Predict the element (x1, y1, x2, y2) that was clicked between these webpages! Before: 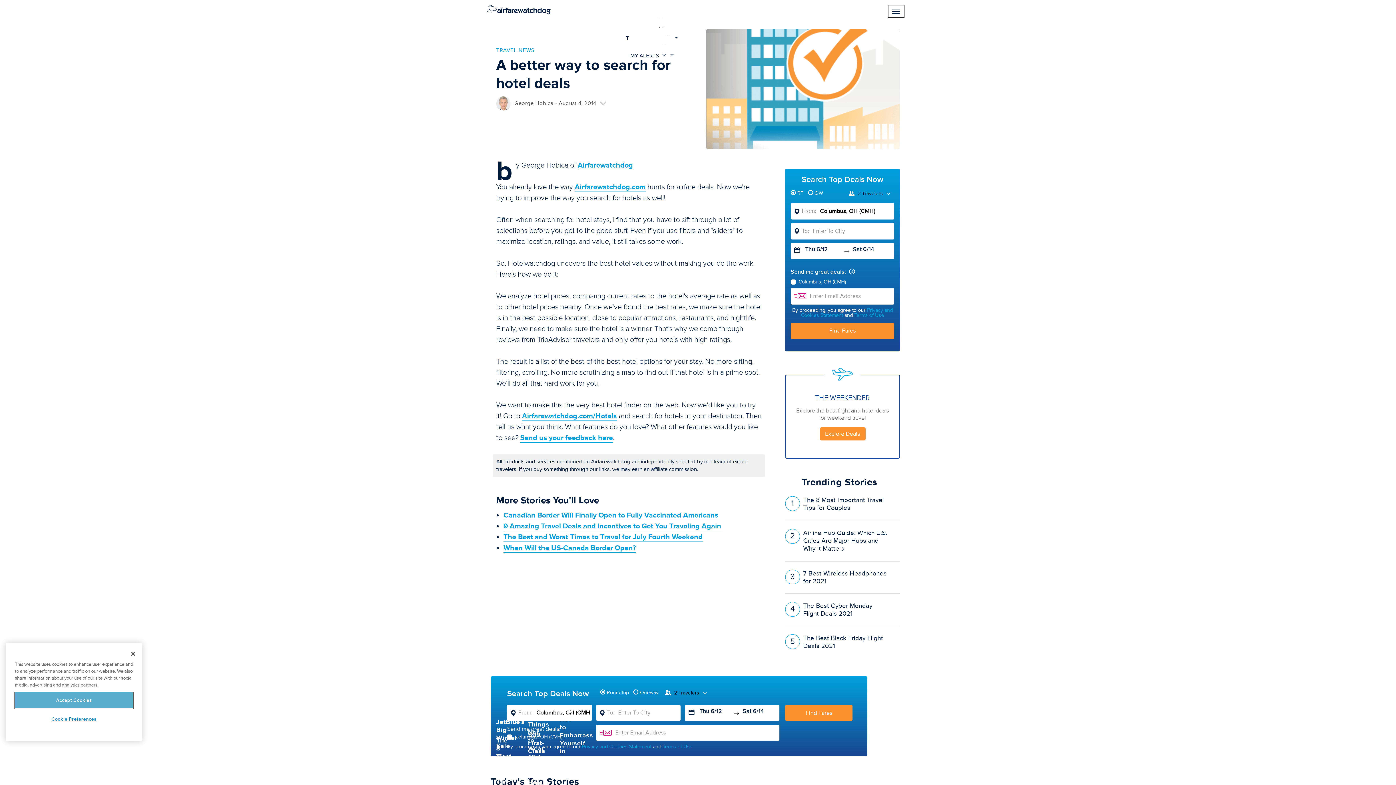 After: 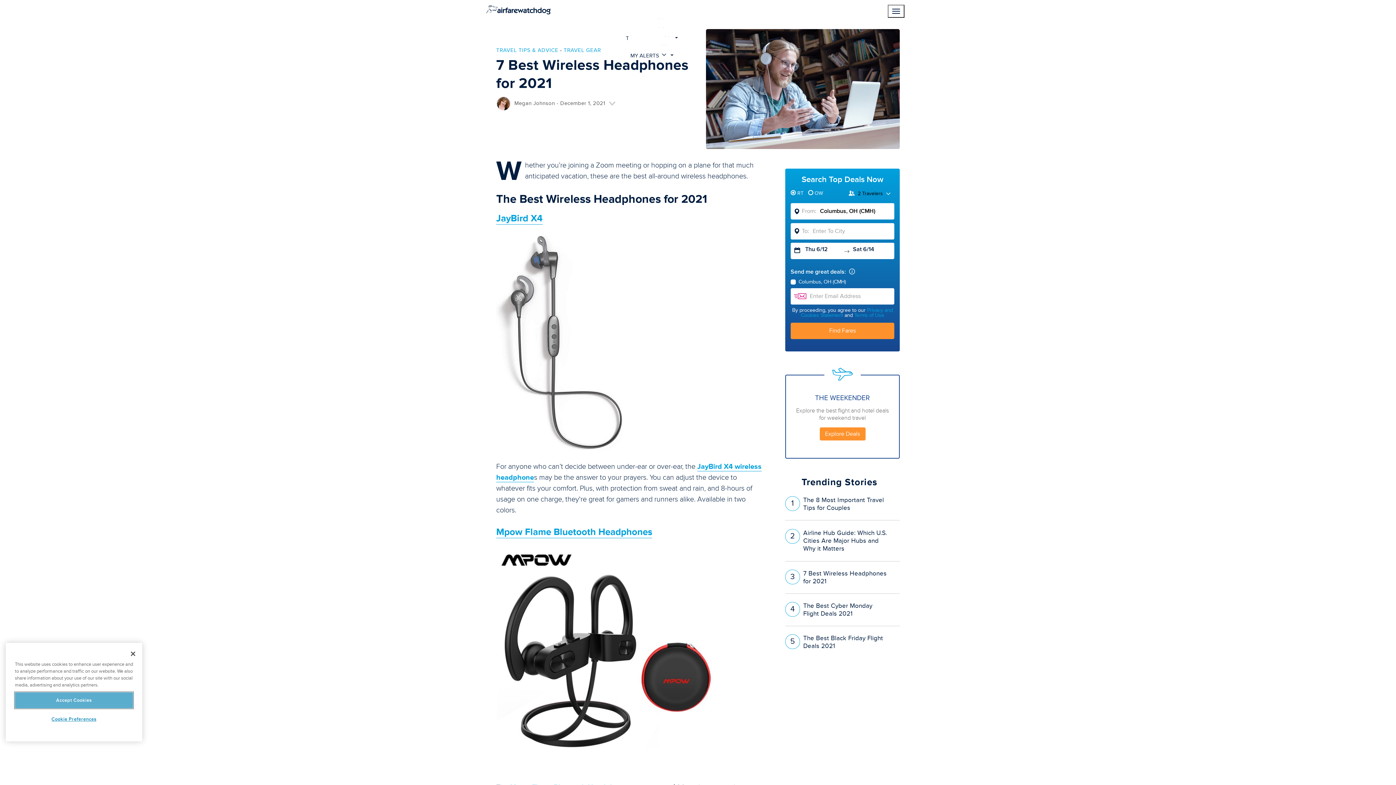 Action: label: 7 Best Wireless Headphones for 2021 bbox: (785, 569, 900, 586)